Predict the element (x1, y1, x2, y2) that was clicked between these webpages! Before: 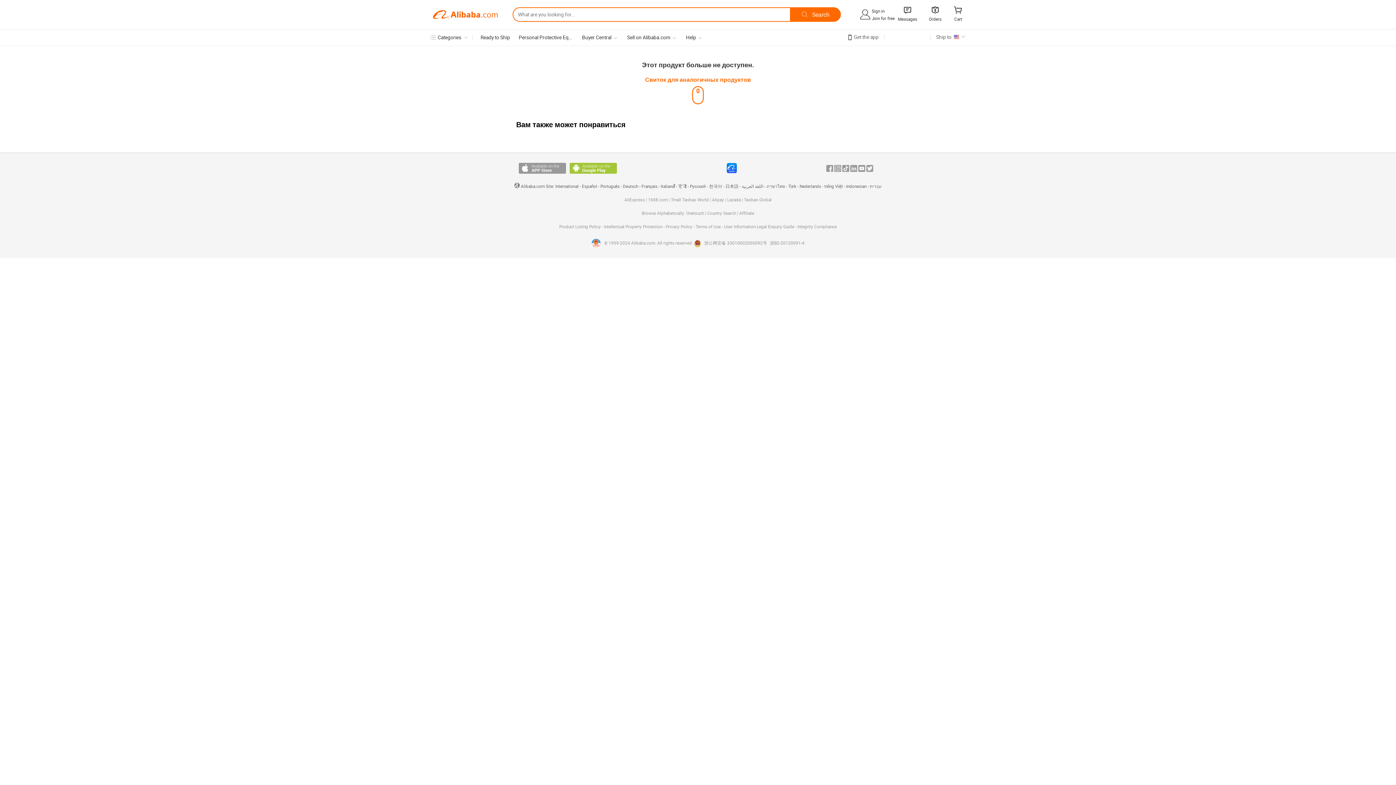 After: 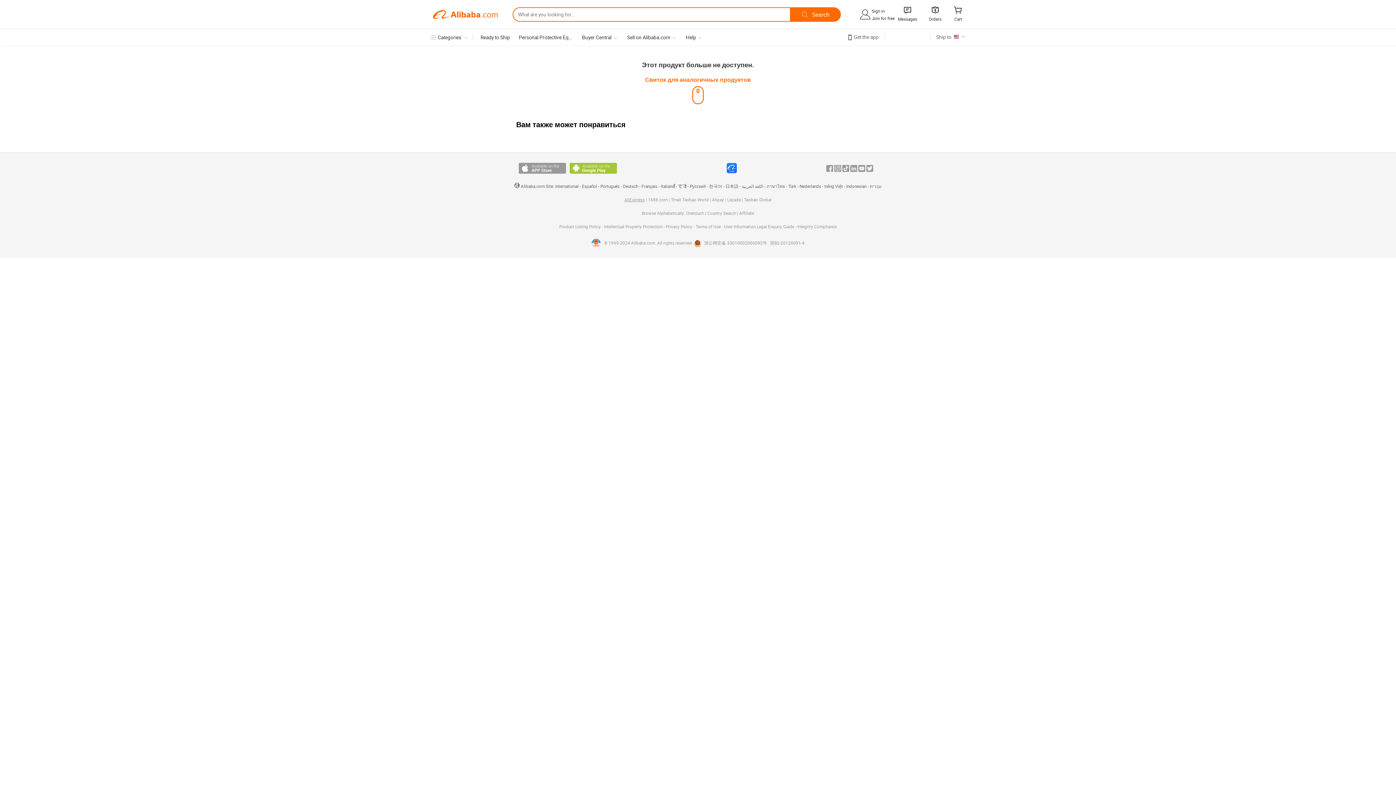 Action: label: AliExpress bbox: (624, 197, 644, 202)